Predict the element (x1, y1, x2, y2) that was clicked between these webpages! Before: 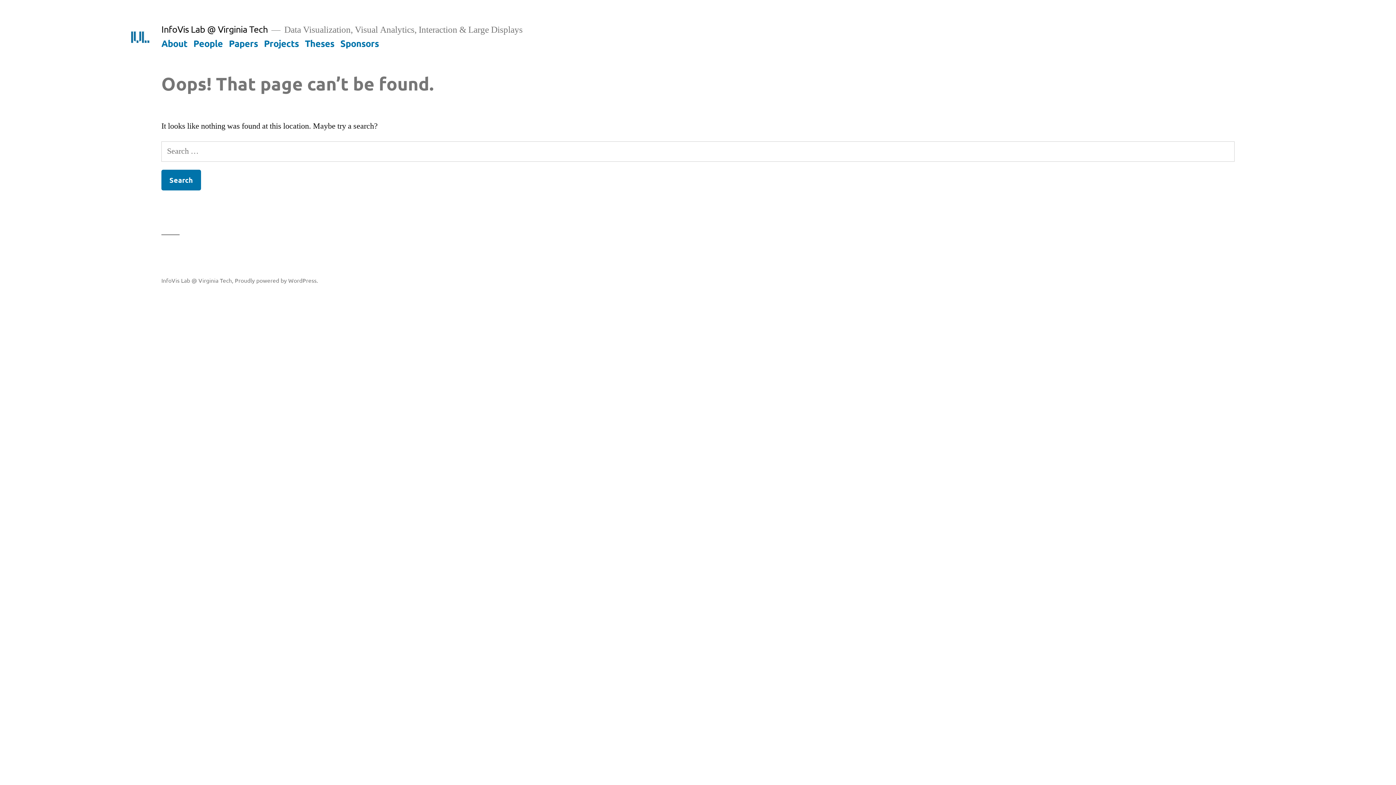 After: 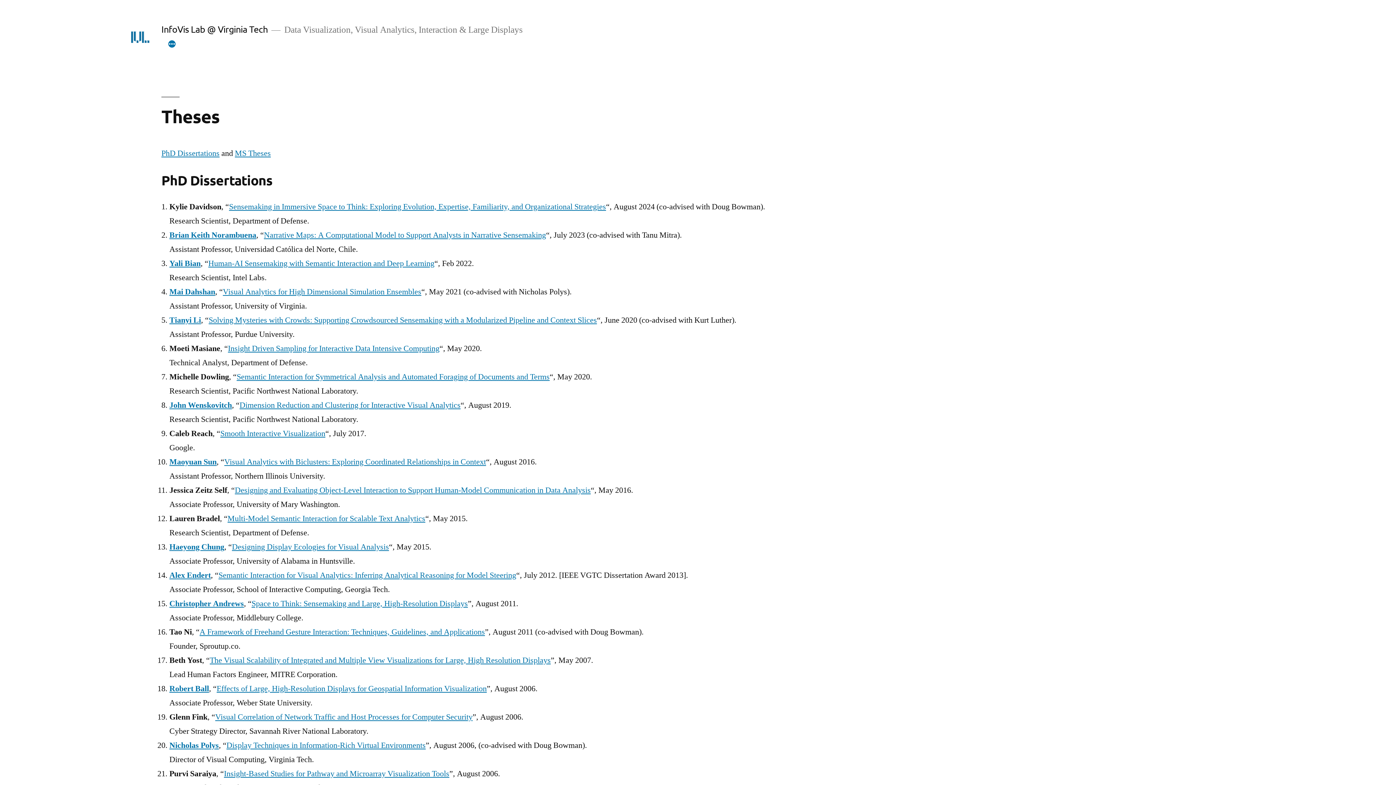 Action: label: Theses bbox: (304, 37, 334, 48)